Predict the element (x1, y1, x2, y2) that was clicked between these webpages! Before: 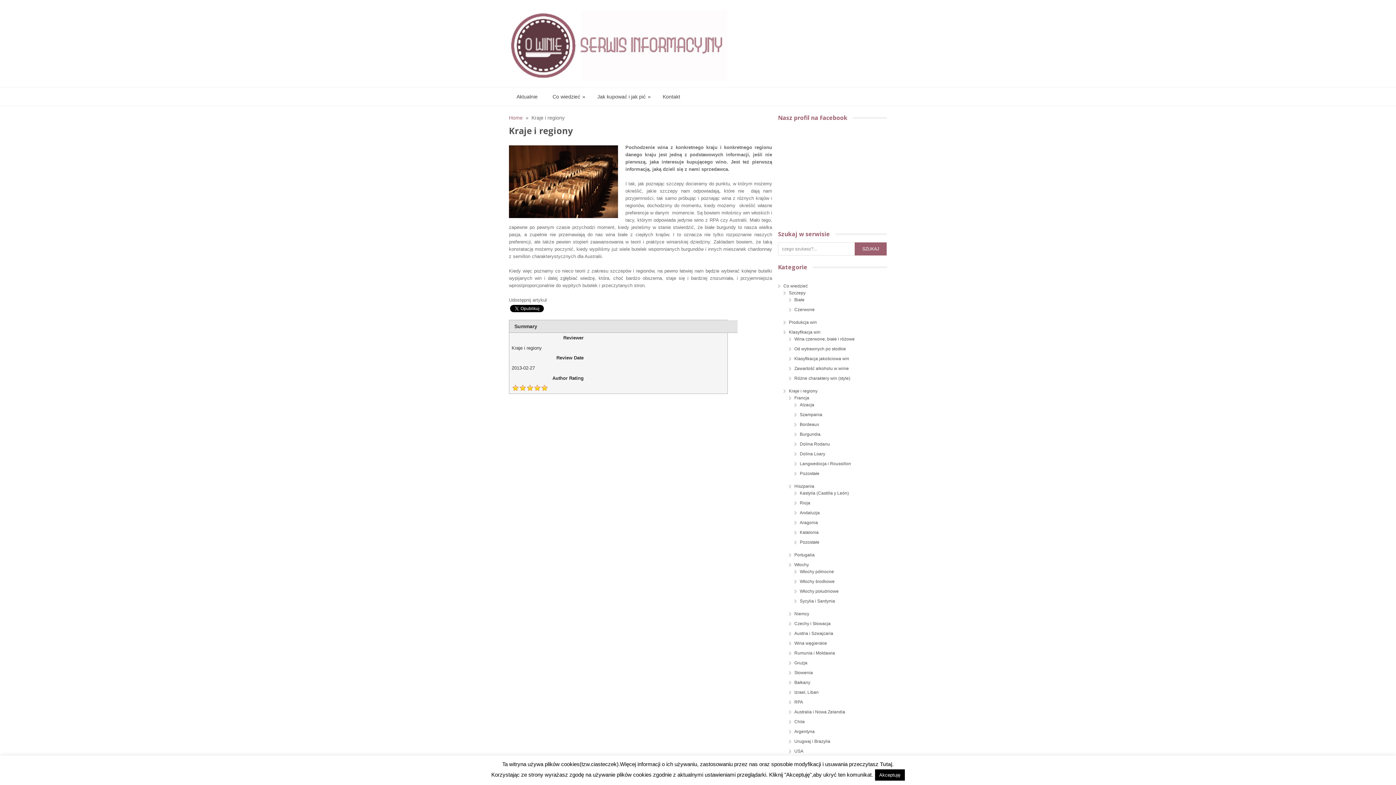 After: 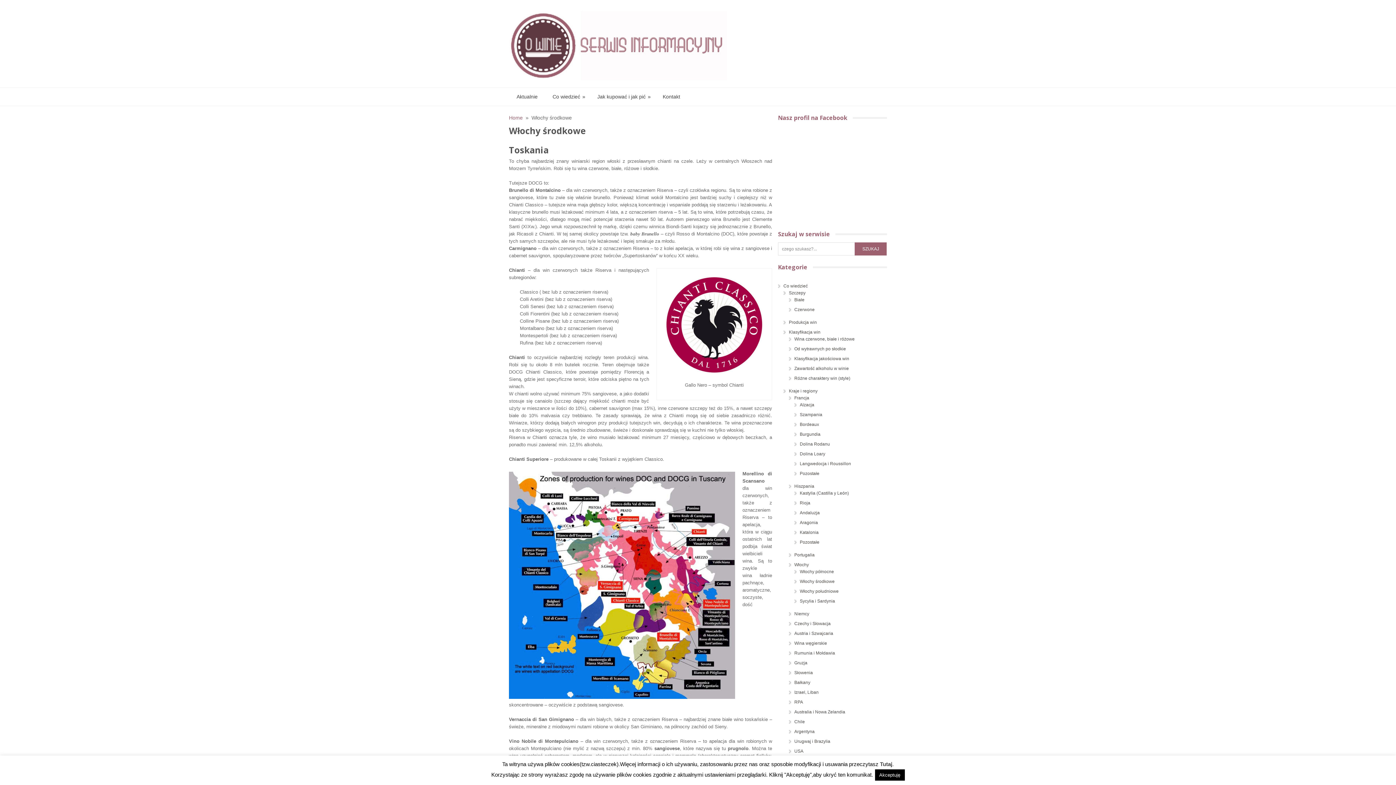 Action: label: Włochy środkowe bbox: (800, 579, 834, 584)